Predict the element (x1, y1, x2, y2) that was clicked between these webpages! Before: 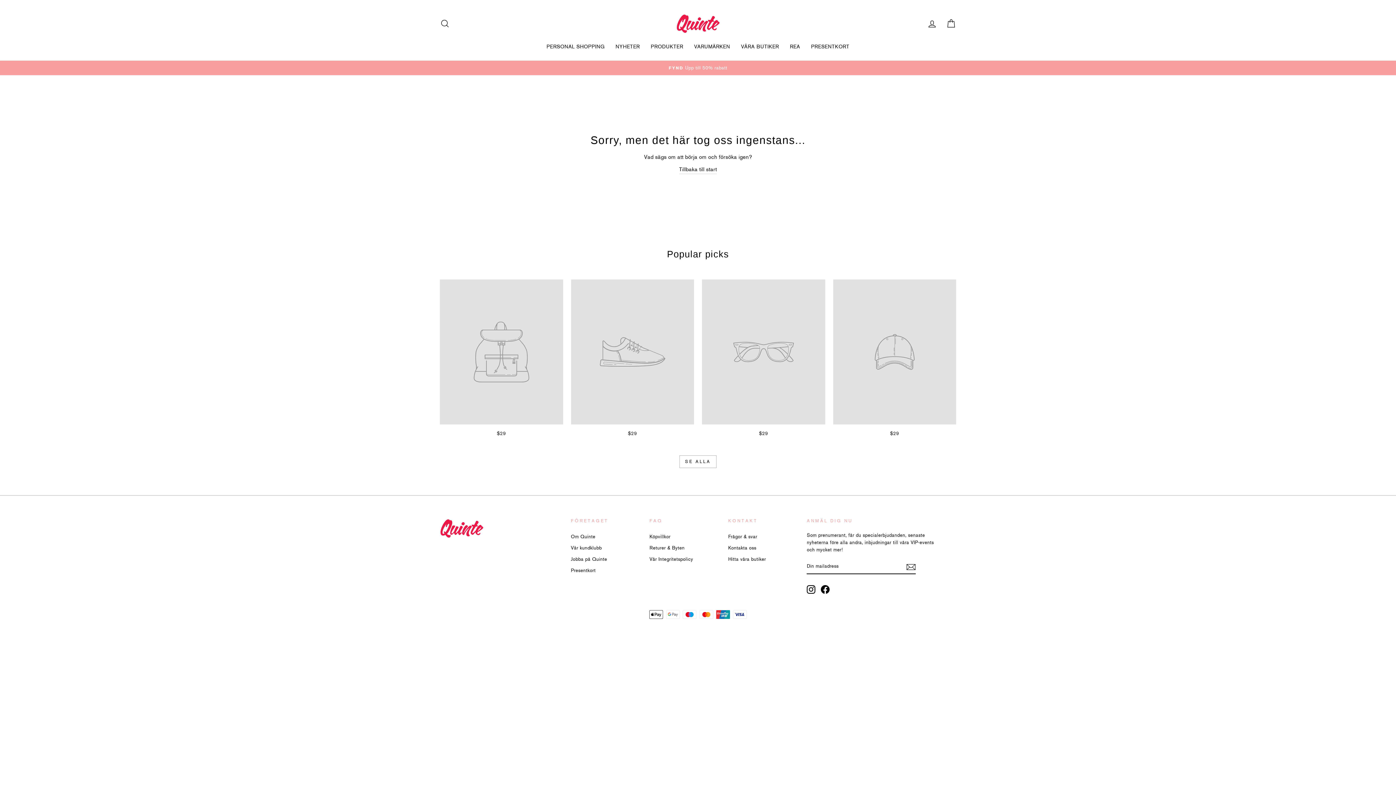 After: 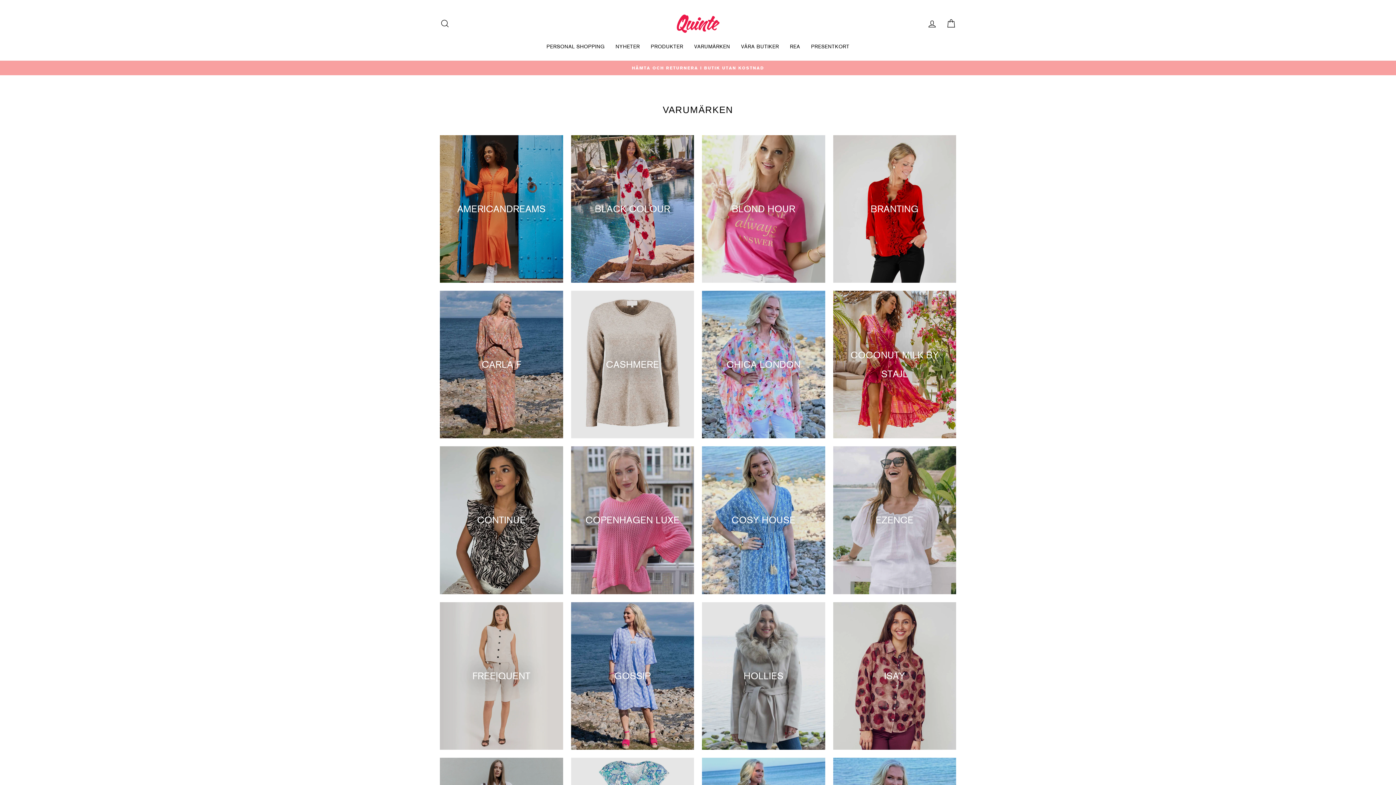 Action: bbox: (688, 40, 735, 53) label: VARUMÄRKEN